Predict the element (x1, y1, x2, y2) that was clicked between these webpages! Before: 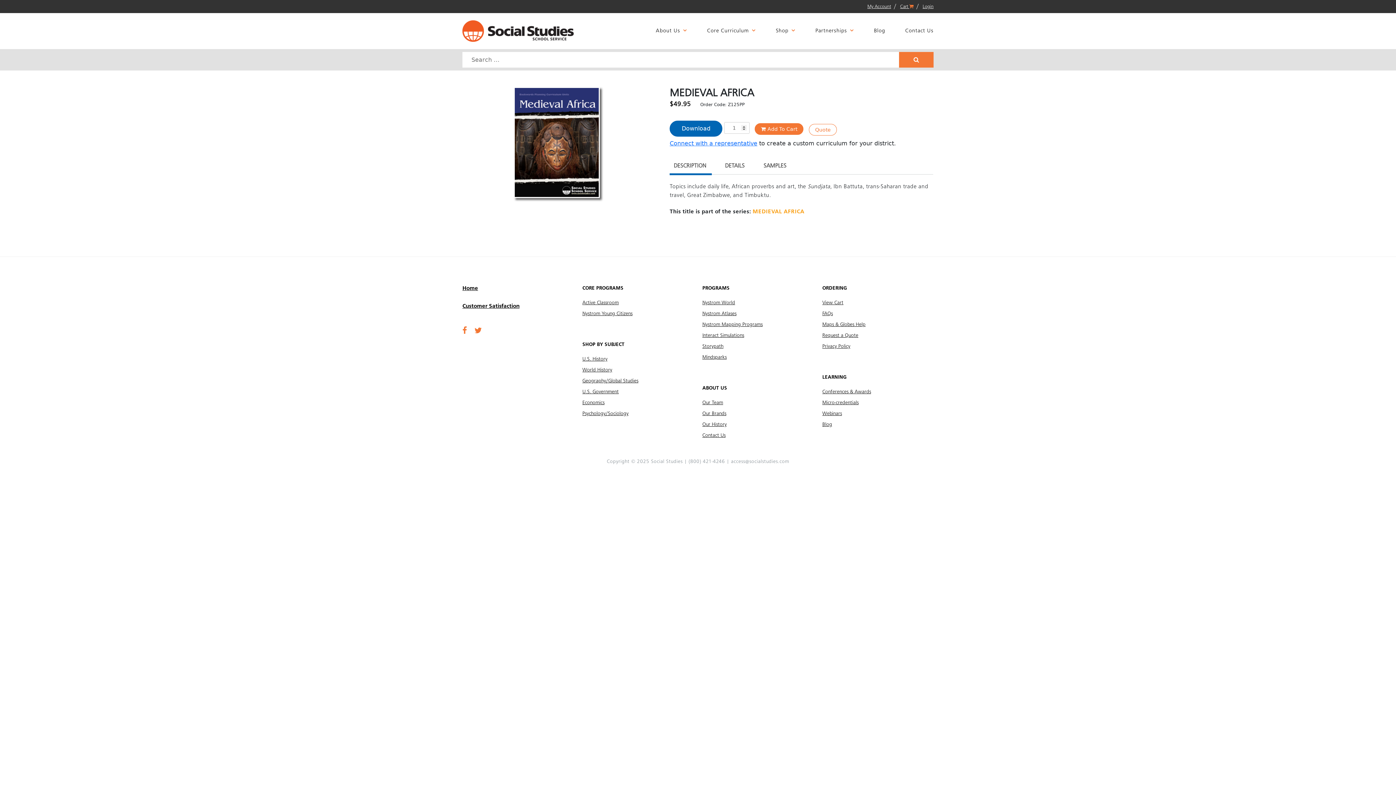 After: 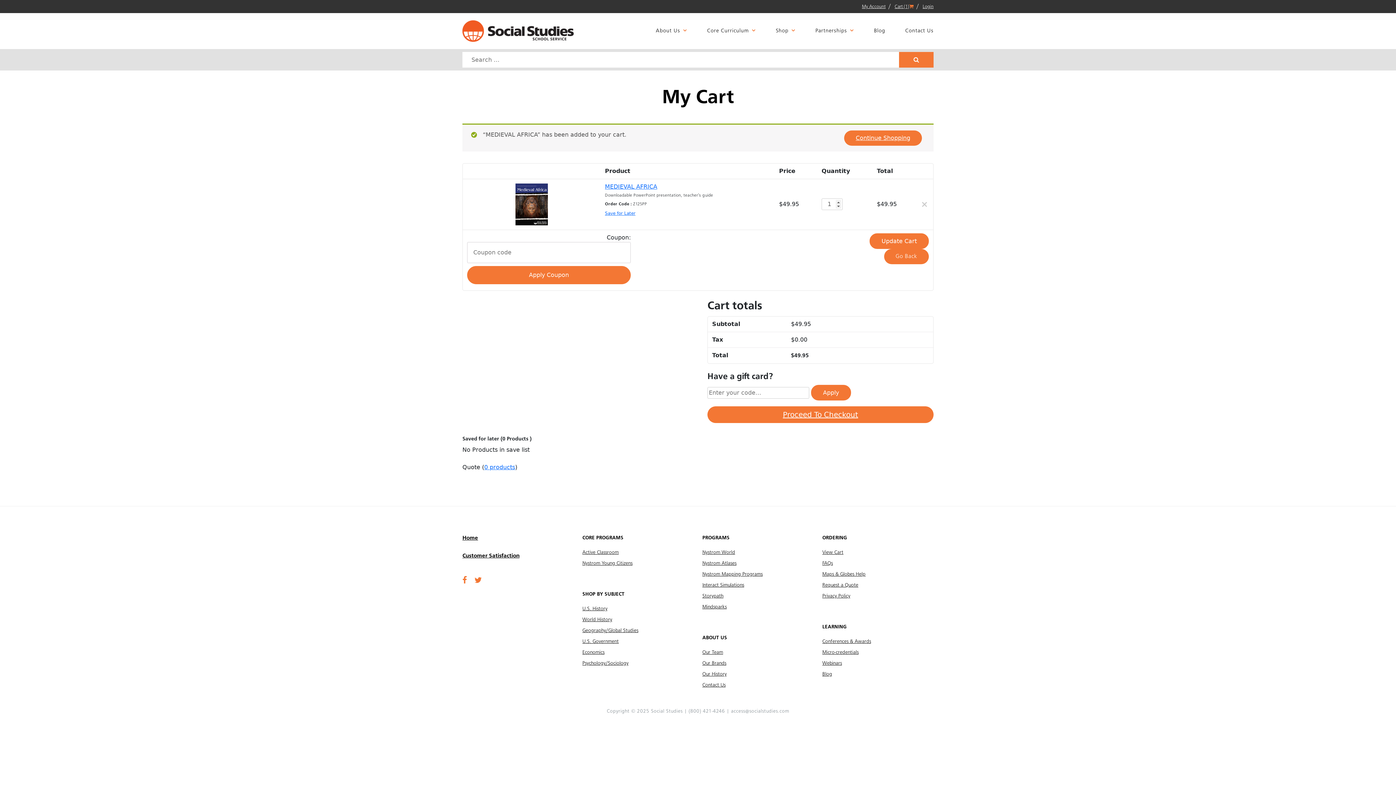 Action: bbox: (755, 123, 803, 134) label: Add To Cart